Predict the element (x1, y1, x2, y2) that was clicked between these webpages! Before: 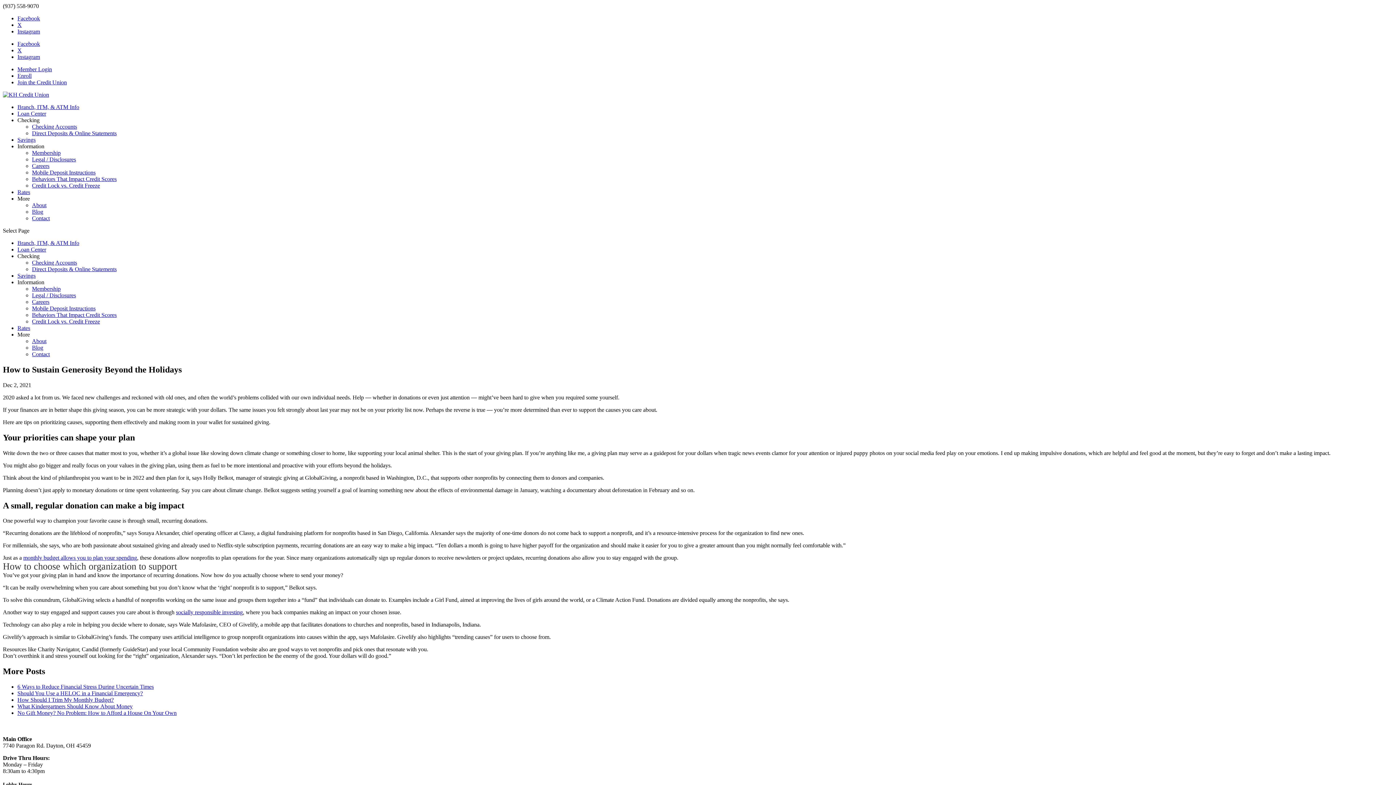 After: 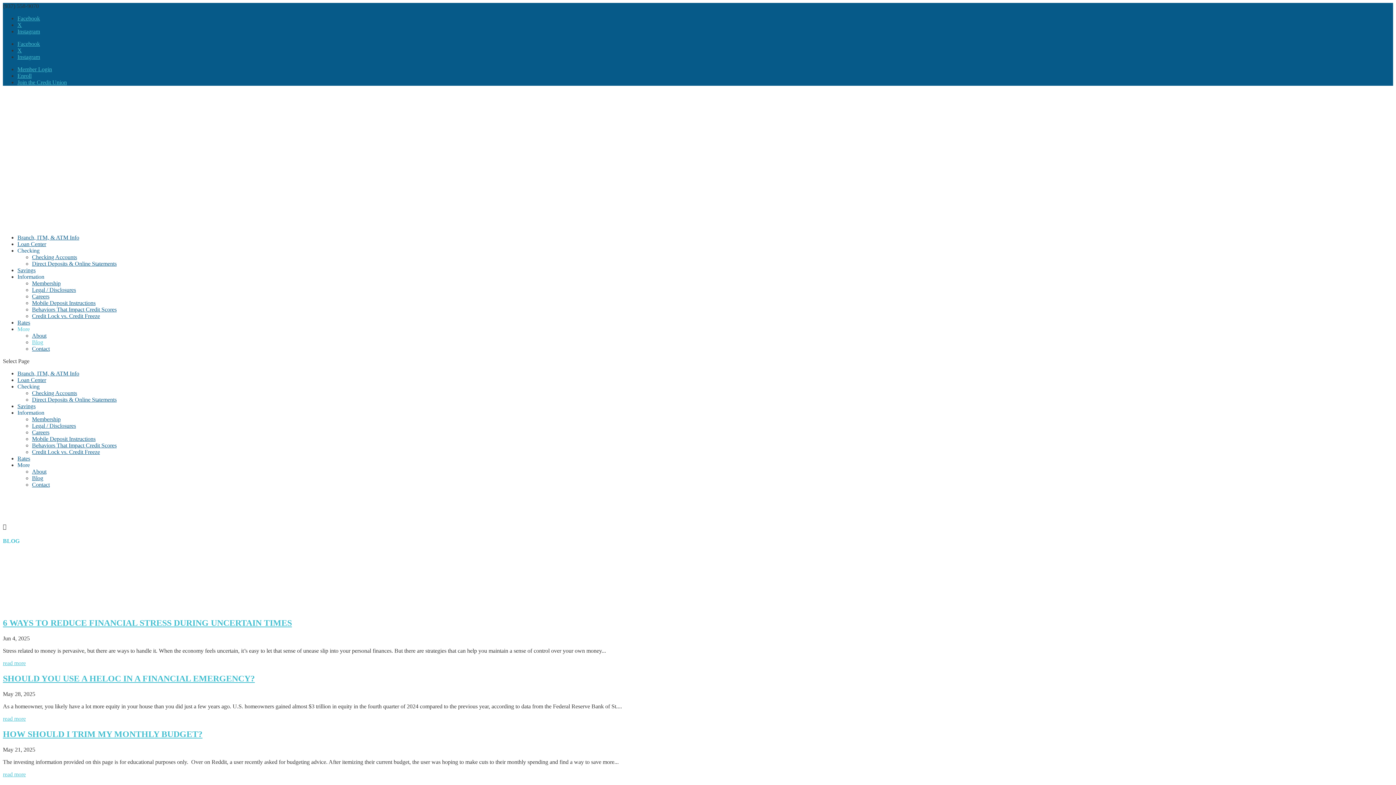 Action: bbox: (32, 208, 43, 214) label: Blog